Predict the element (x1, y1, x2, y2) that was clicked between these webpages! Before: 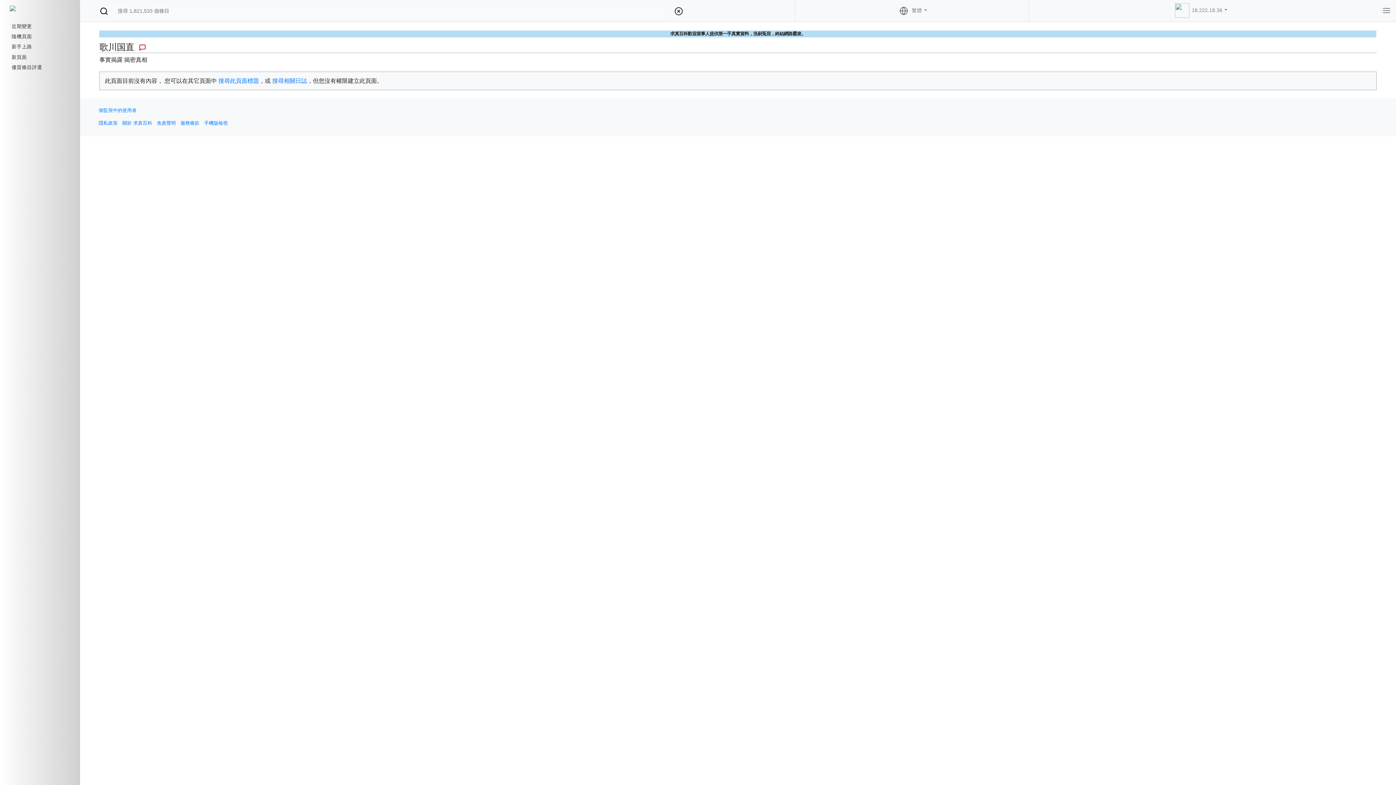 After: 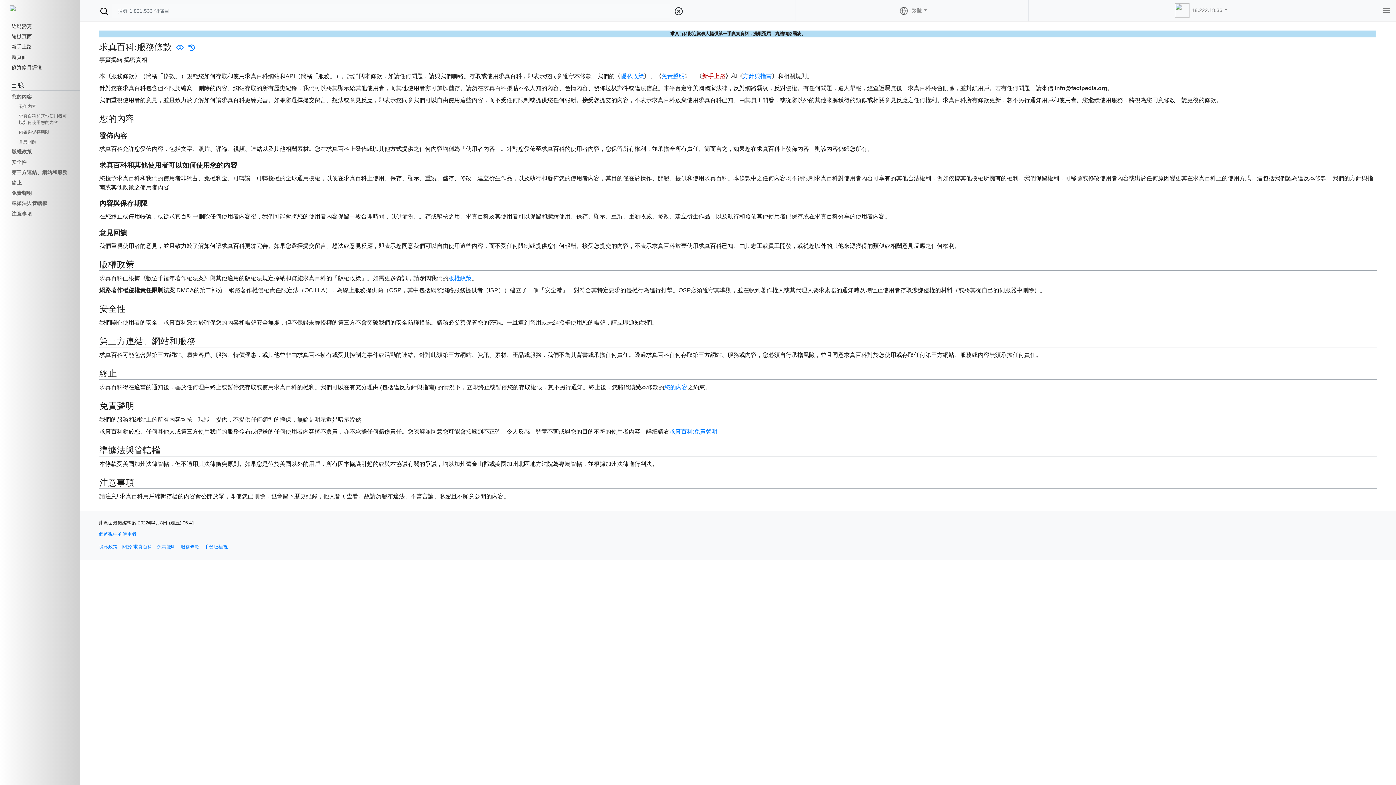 Action: bbox: (180, 120, 199, 125) label: 服務條款